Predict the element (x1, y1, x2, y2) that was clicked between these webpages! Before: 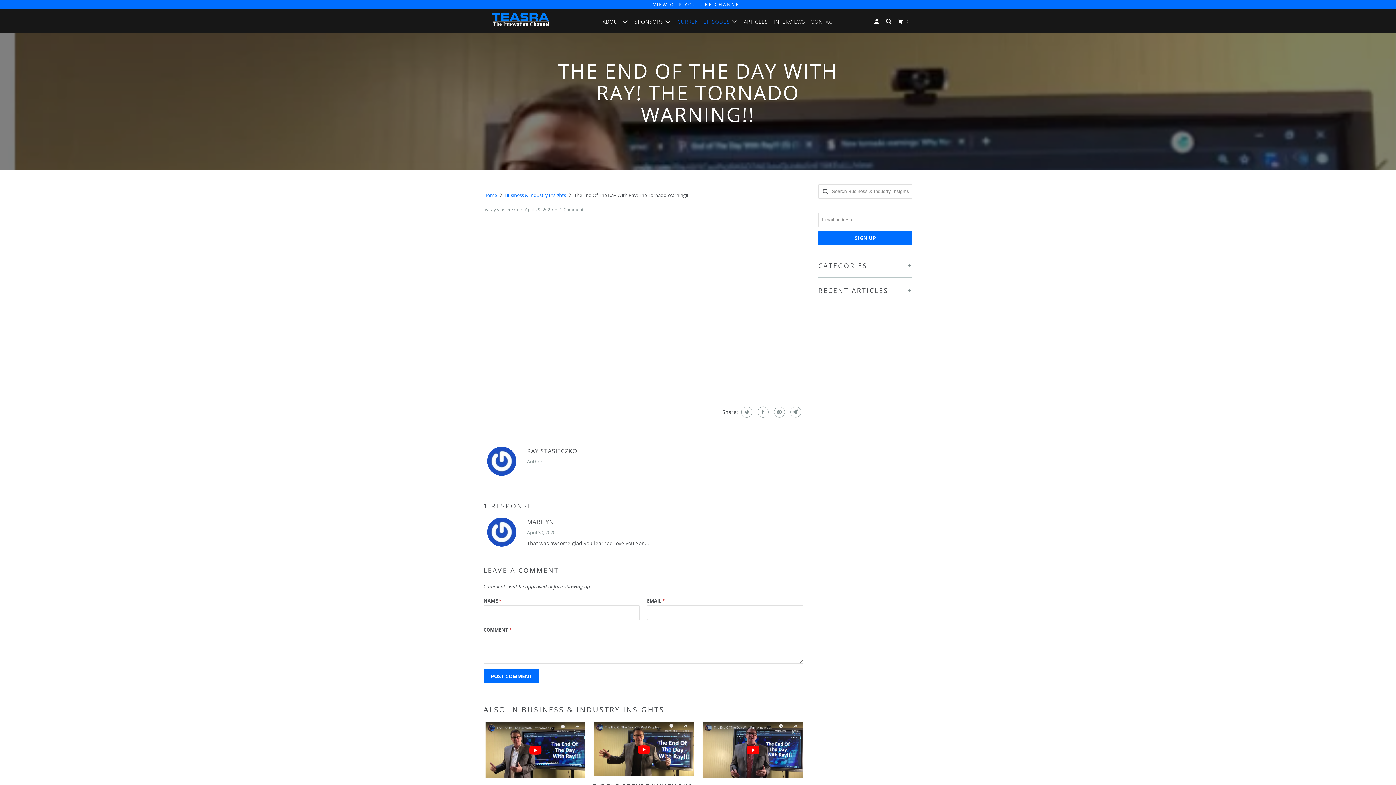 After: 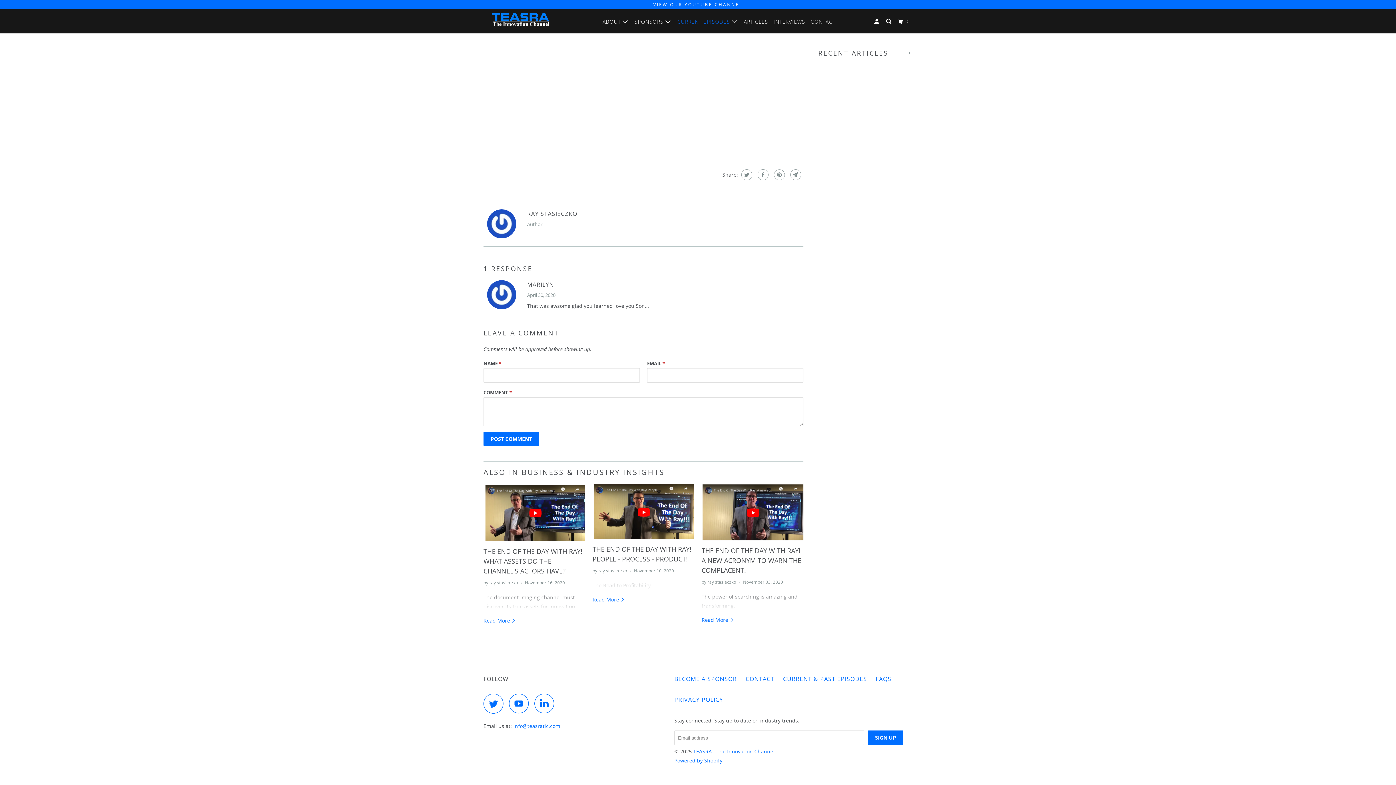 Action: bbox: (560, 206, 583, 212) label: 1 Comment